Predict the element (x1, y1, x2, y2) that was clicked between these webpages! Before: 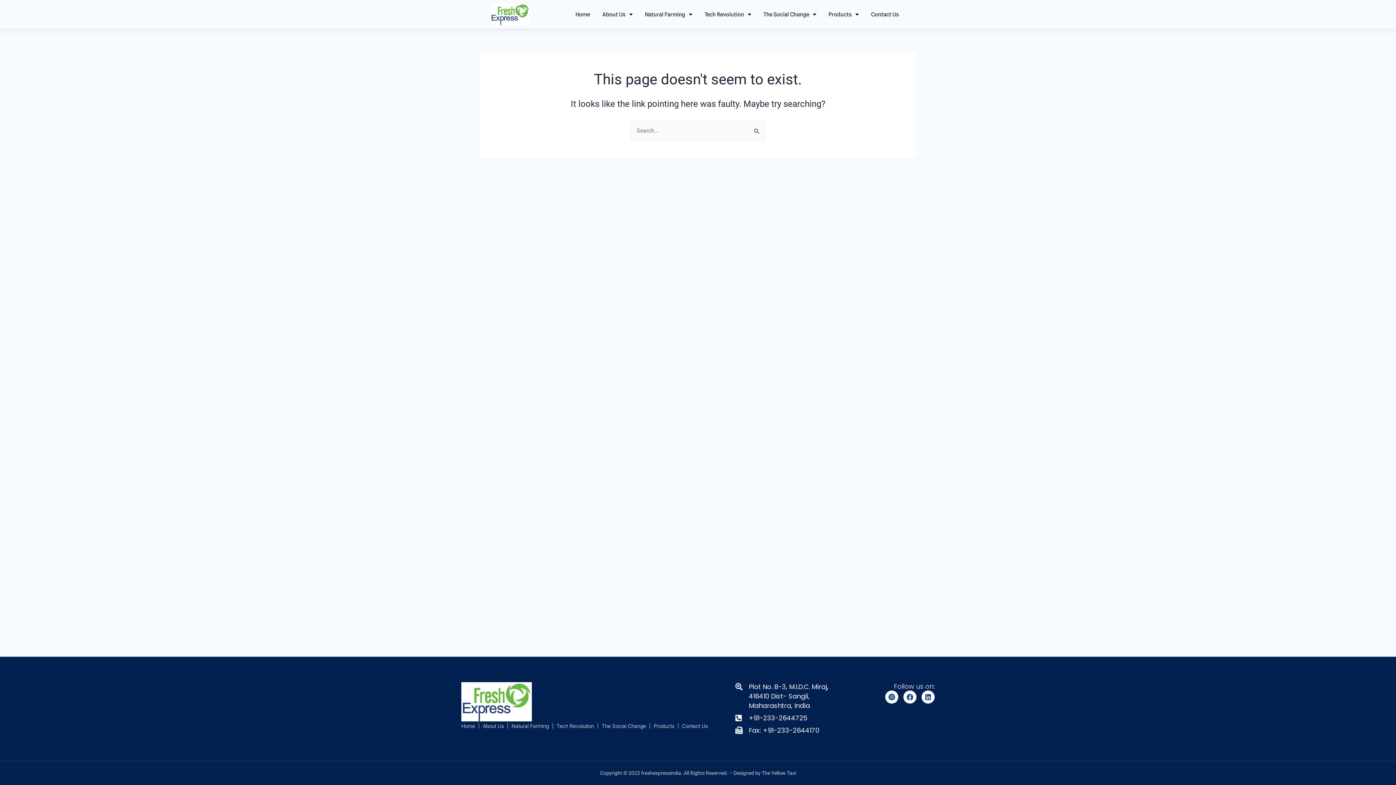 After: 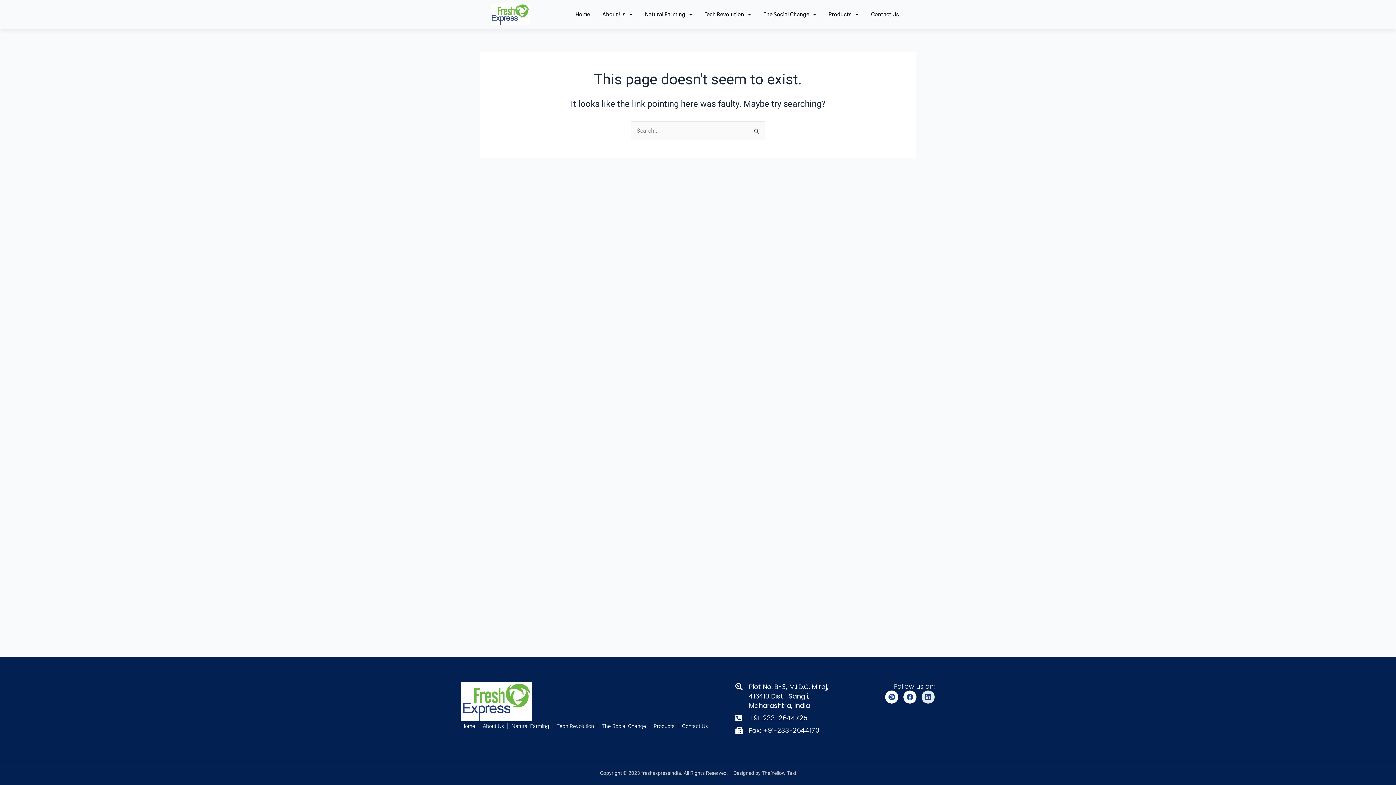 Action: label: Linkedin bbox: (921, 690, 934, 704)